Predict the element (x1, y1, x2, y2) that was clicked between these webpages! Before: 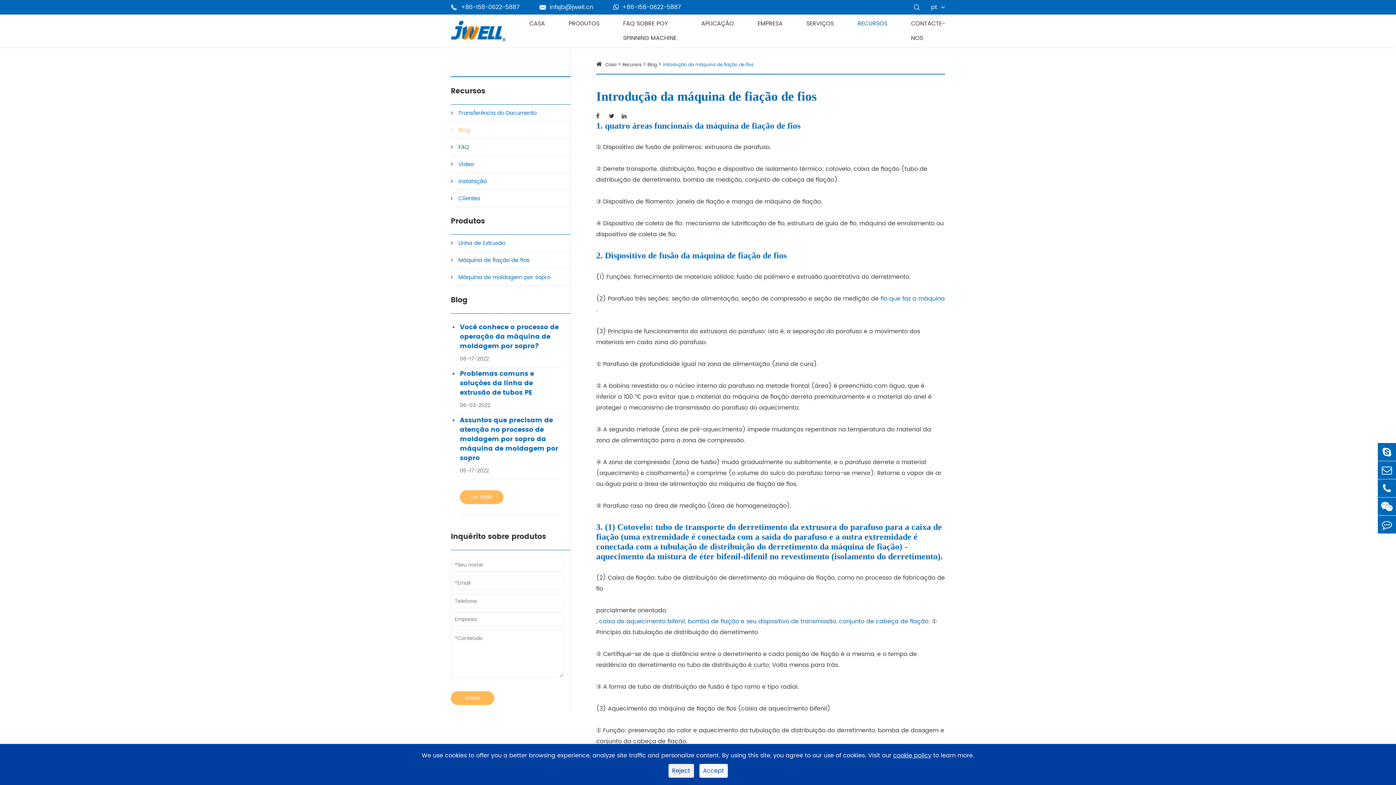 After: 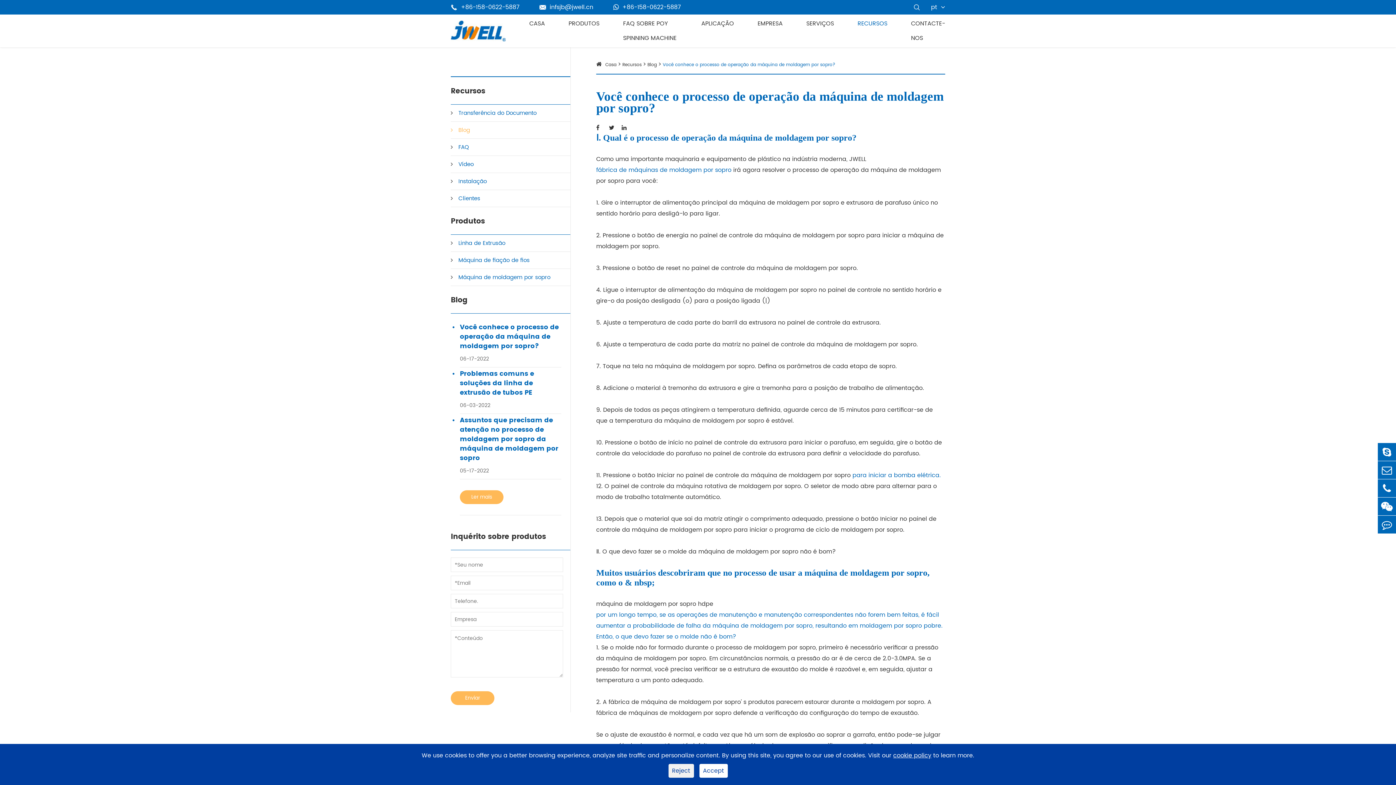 Action: bbox: (460, 322, 561, 351) label: Você conhece o processo de operação da máquina de moldagem por sopro?